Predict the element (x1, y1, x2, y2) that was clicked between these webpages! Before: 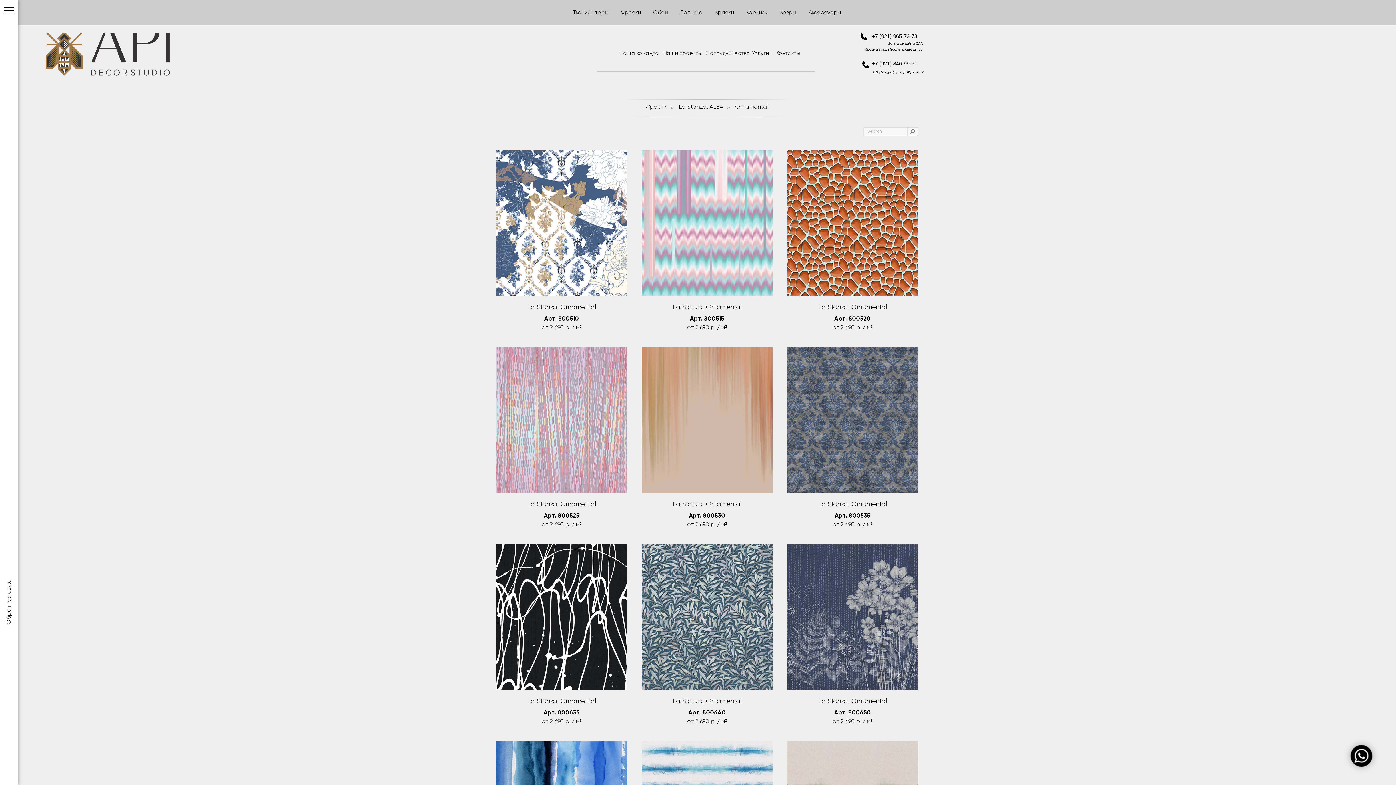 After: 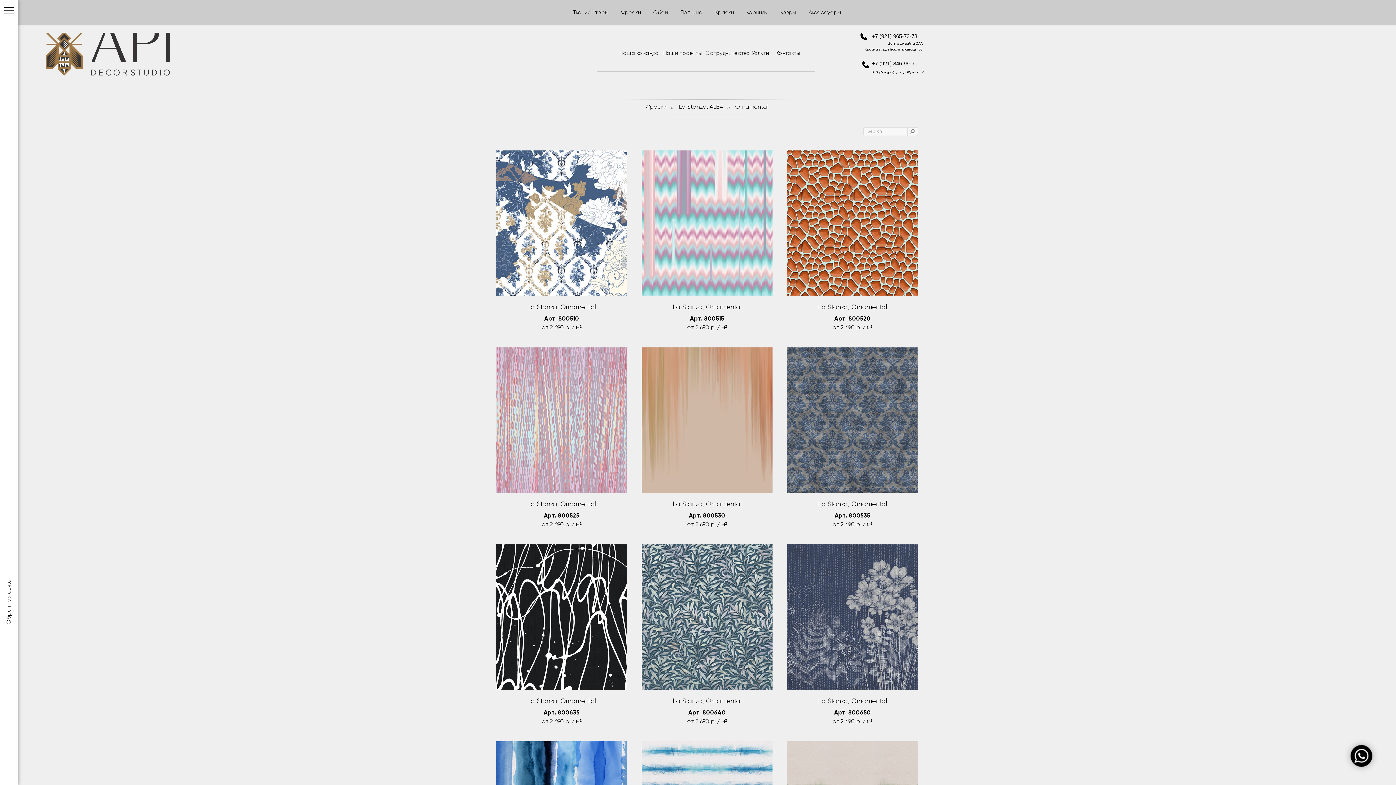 Action: bbox: (860, 32, 868, 40)